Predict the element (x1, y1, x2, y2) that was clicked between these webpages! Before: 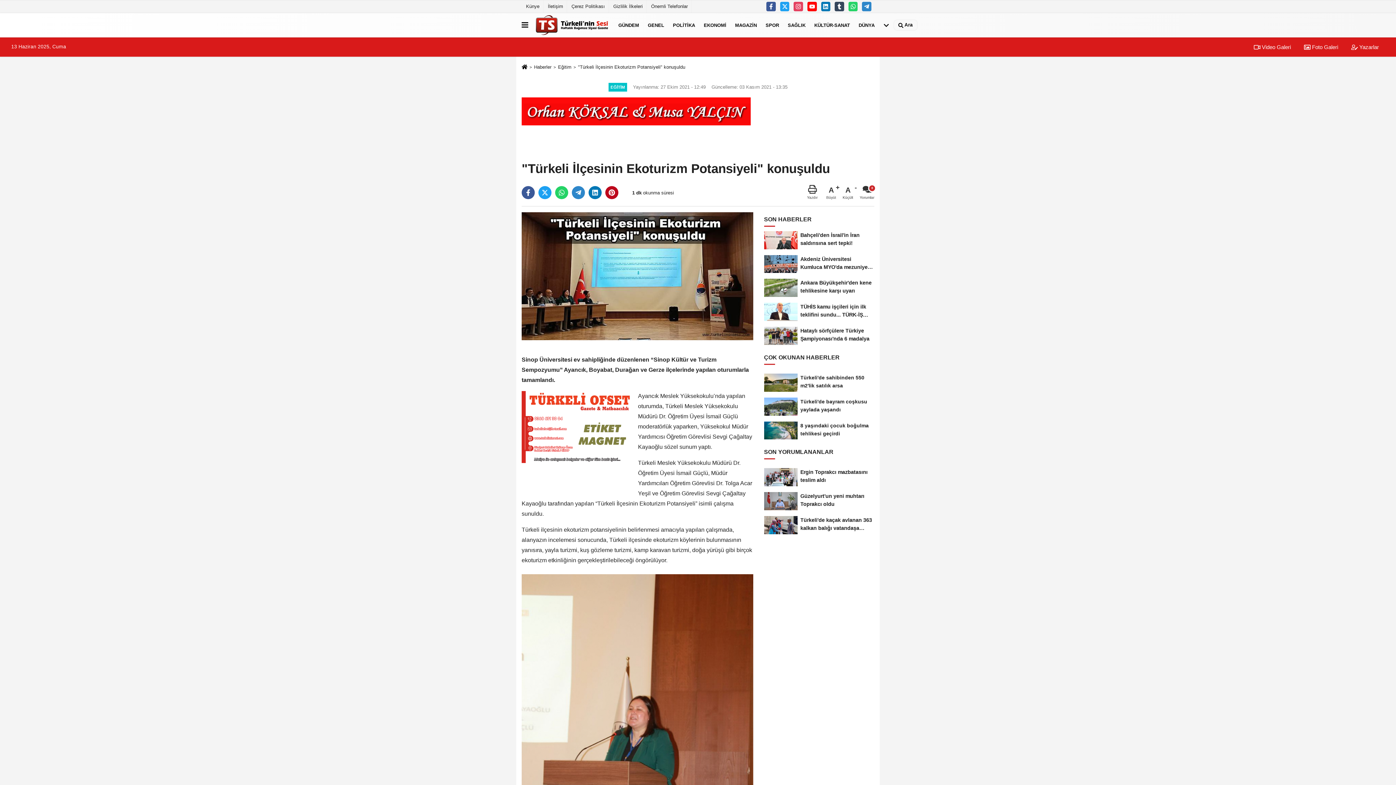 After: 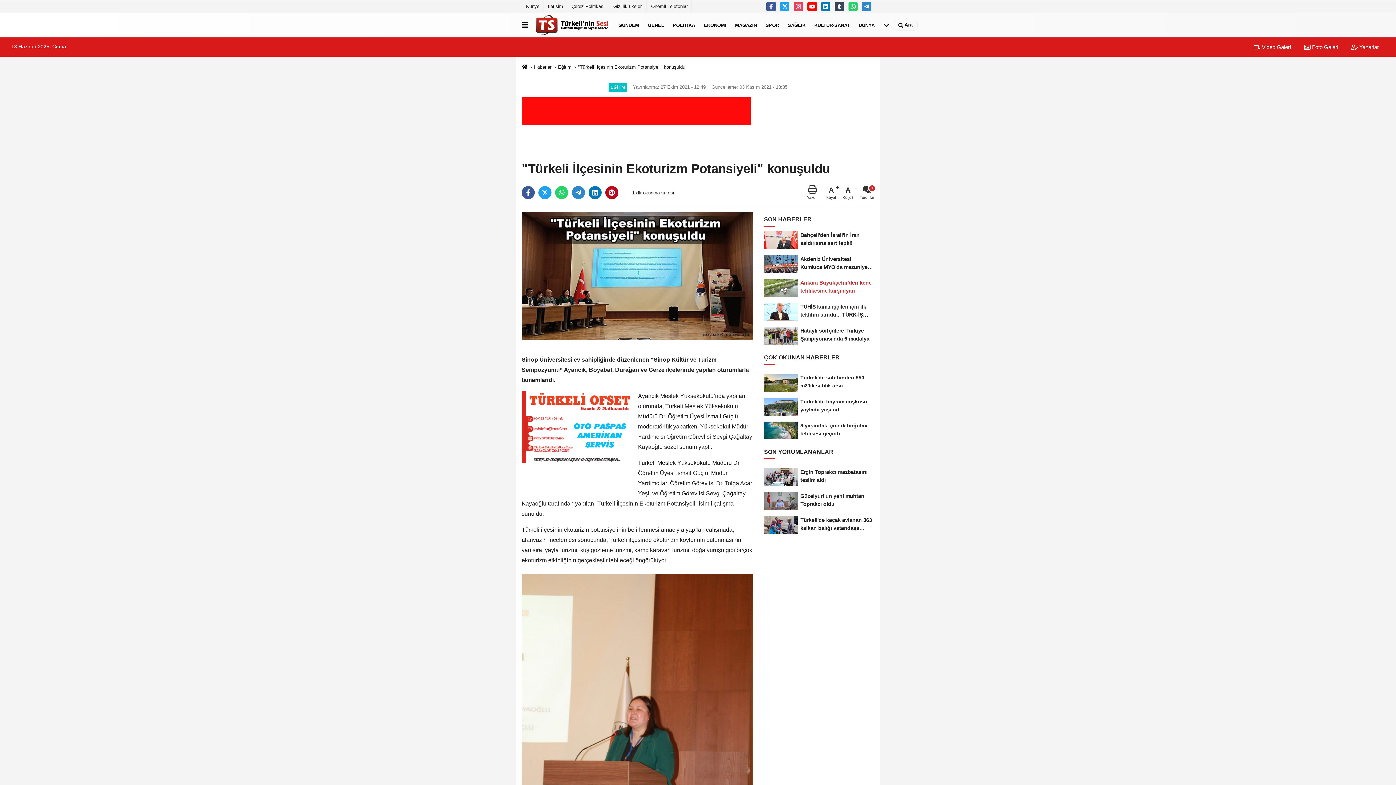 Action: bbox: (764, 276, 874, 300) label: Ankara Büyükşehir'den kene tehlikesine karşı uyarı